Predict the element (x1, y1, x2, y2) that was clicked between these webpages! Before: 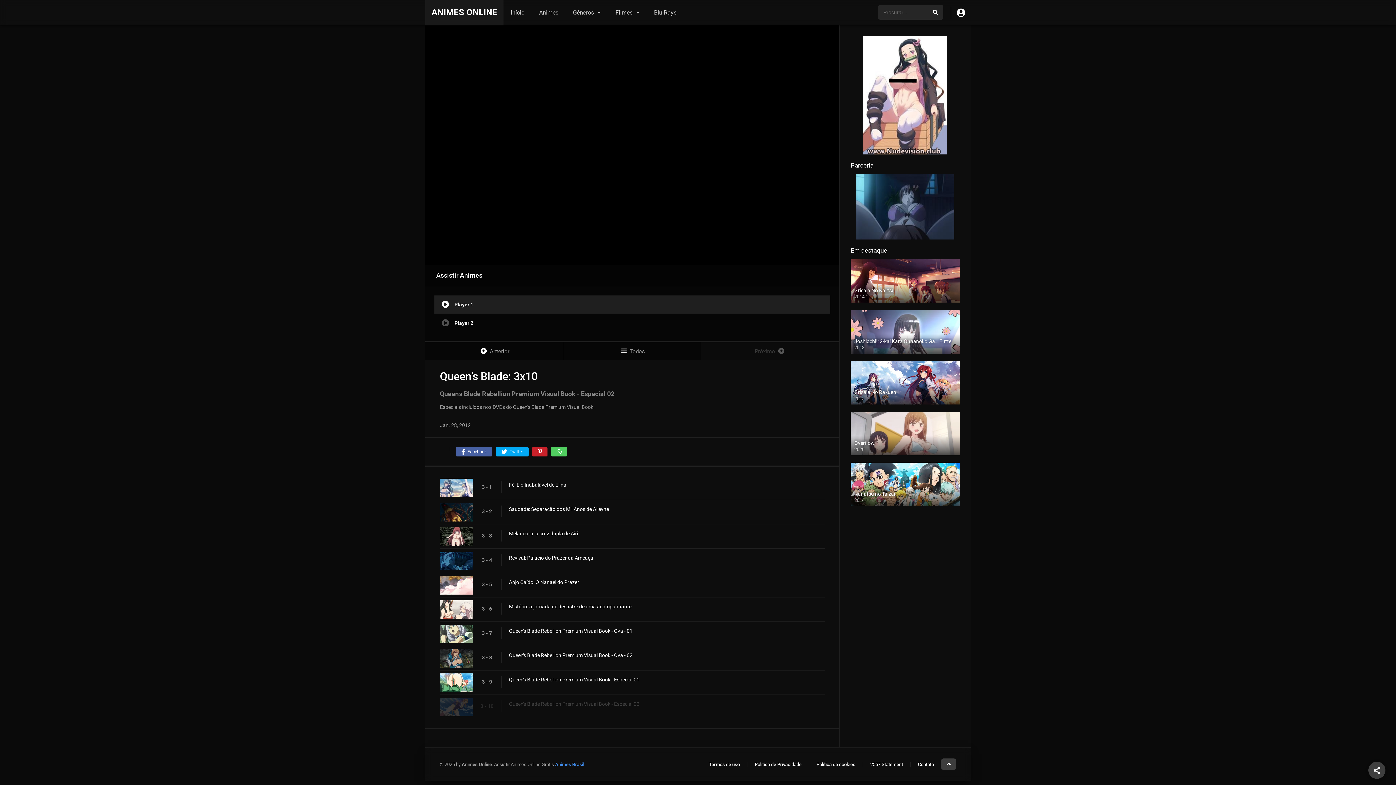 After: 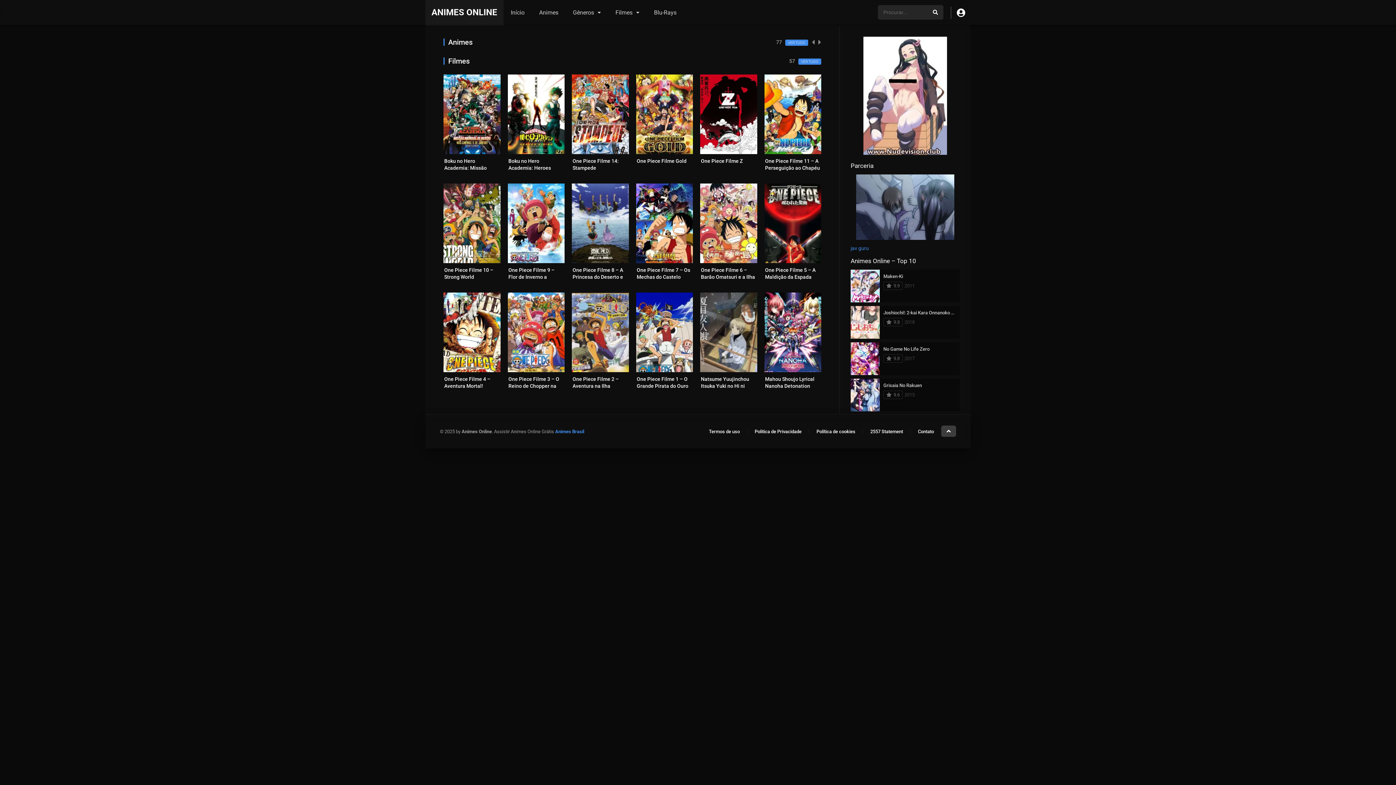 Action: bbox: (555, 762, 584, 767) label: Animes Brasil